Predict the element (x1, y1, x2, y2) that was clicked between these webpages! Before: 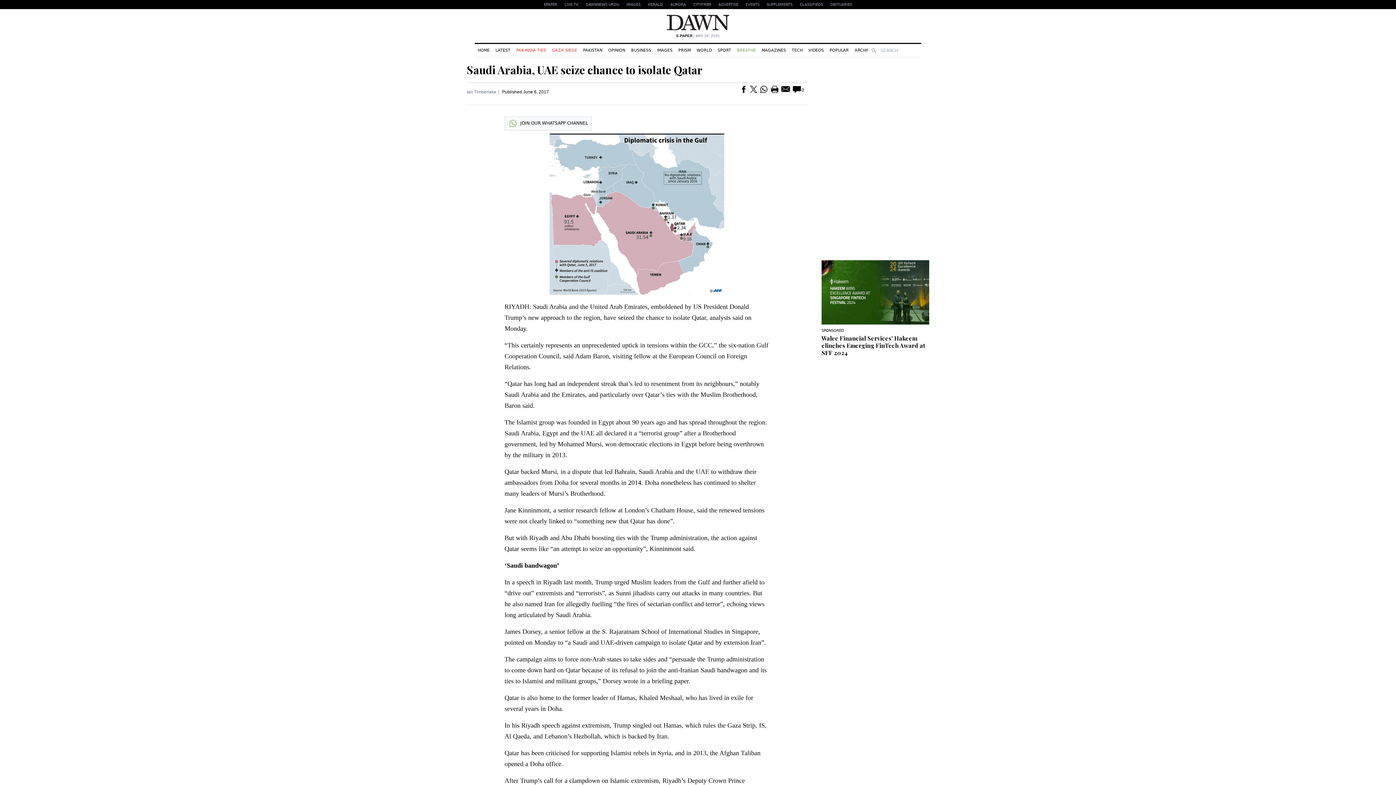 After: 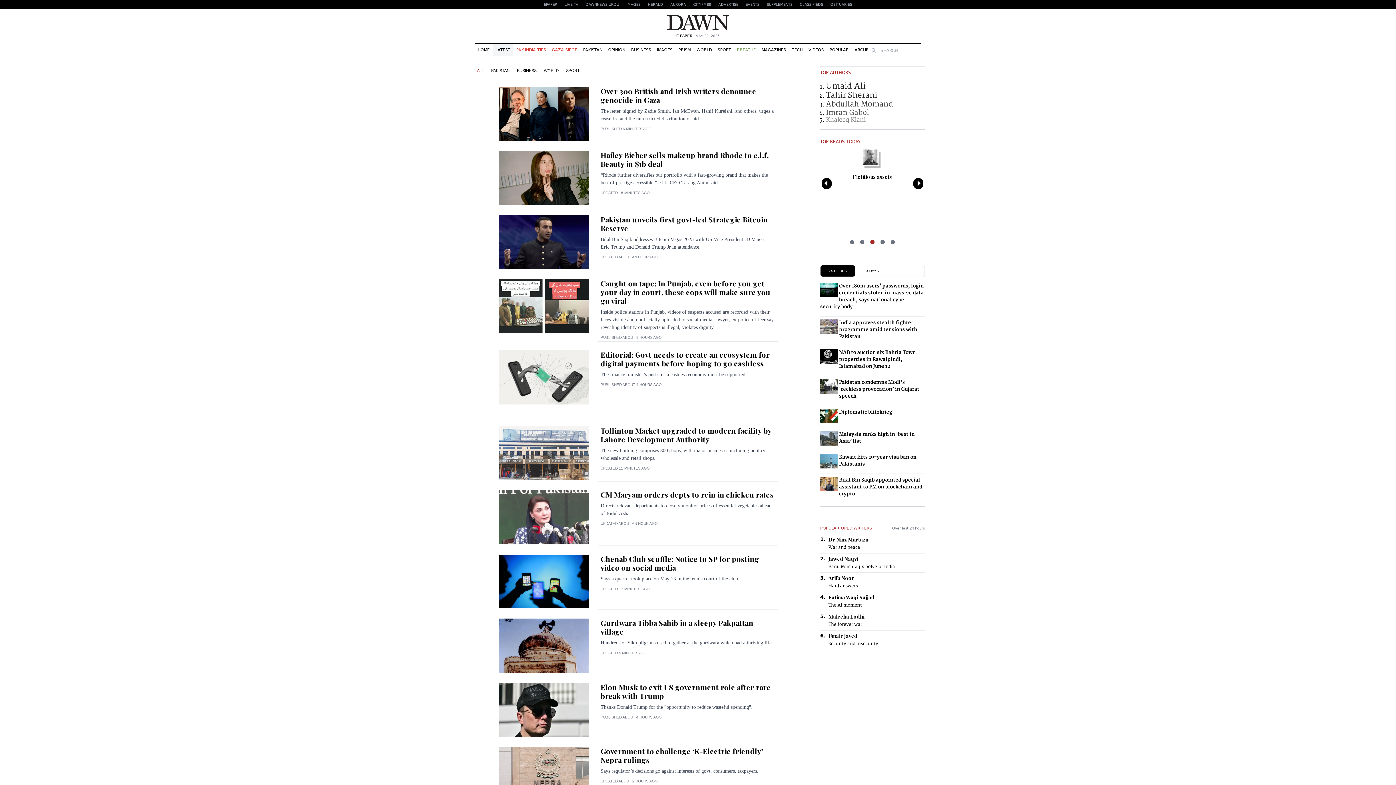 Action: label: LATEST bbox: (492, 44, 513, 56)